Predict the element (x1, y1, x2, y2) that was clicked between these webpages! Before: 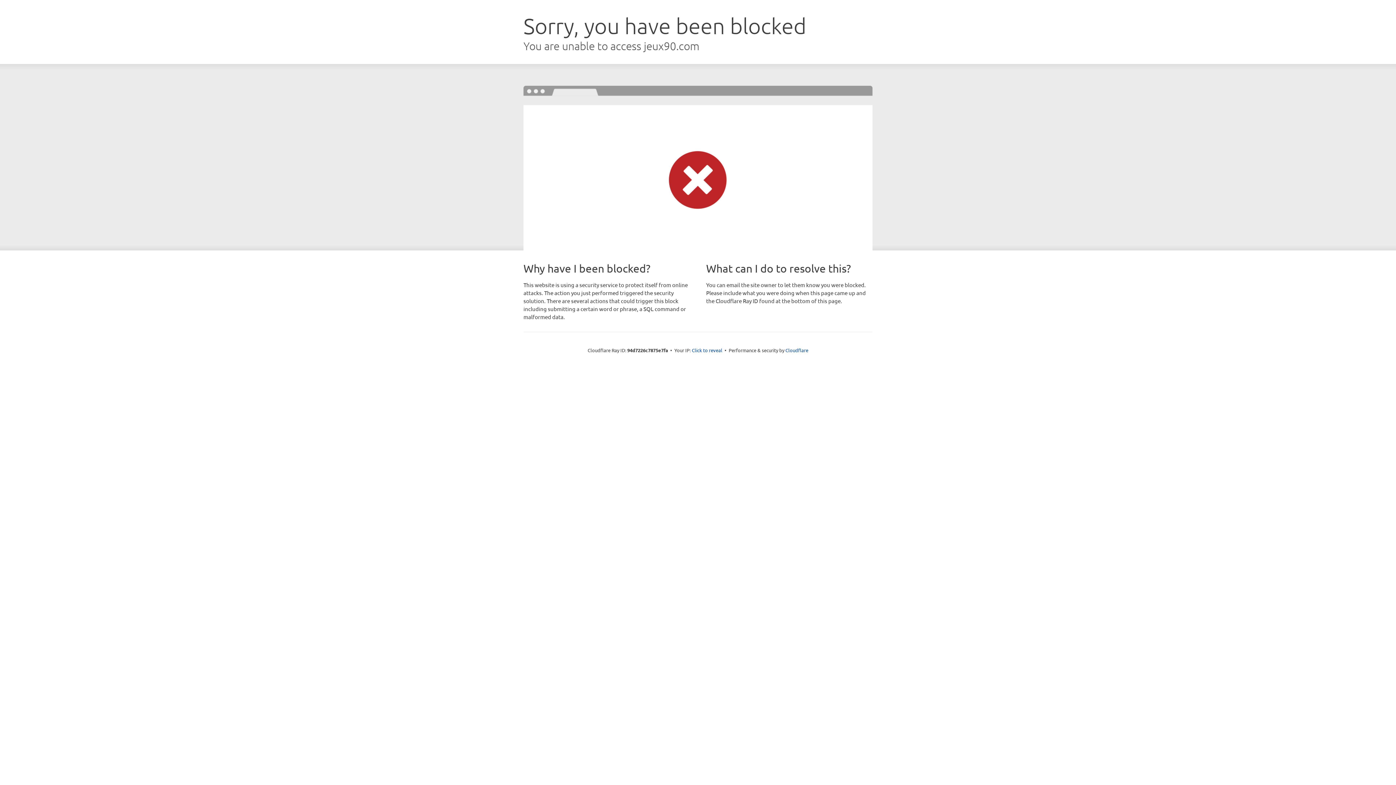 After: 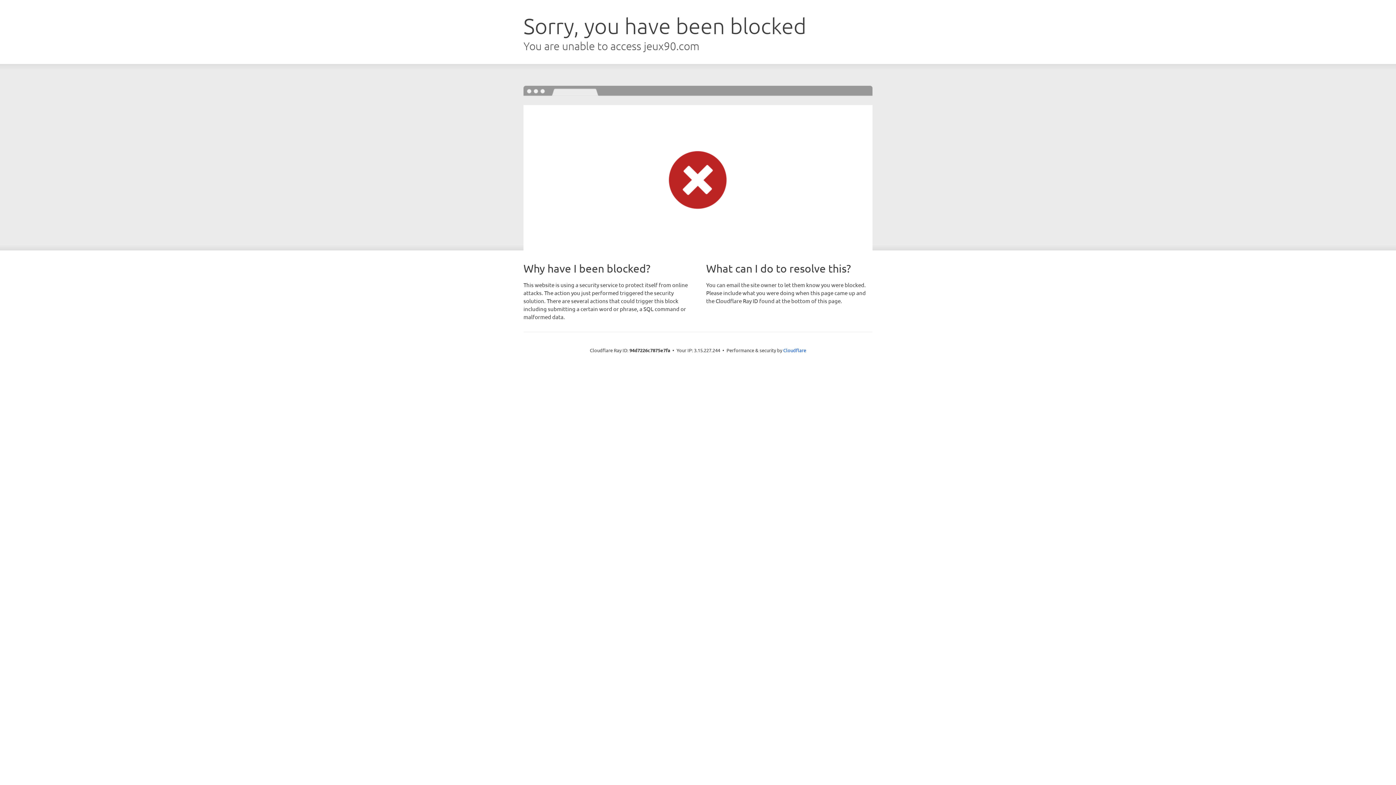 Action: label: Click to reveal bbox: (692, 346, 722, 353)